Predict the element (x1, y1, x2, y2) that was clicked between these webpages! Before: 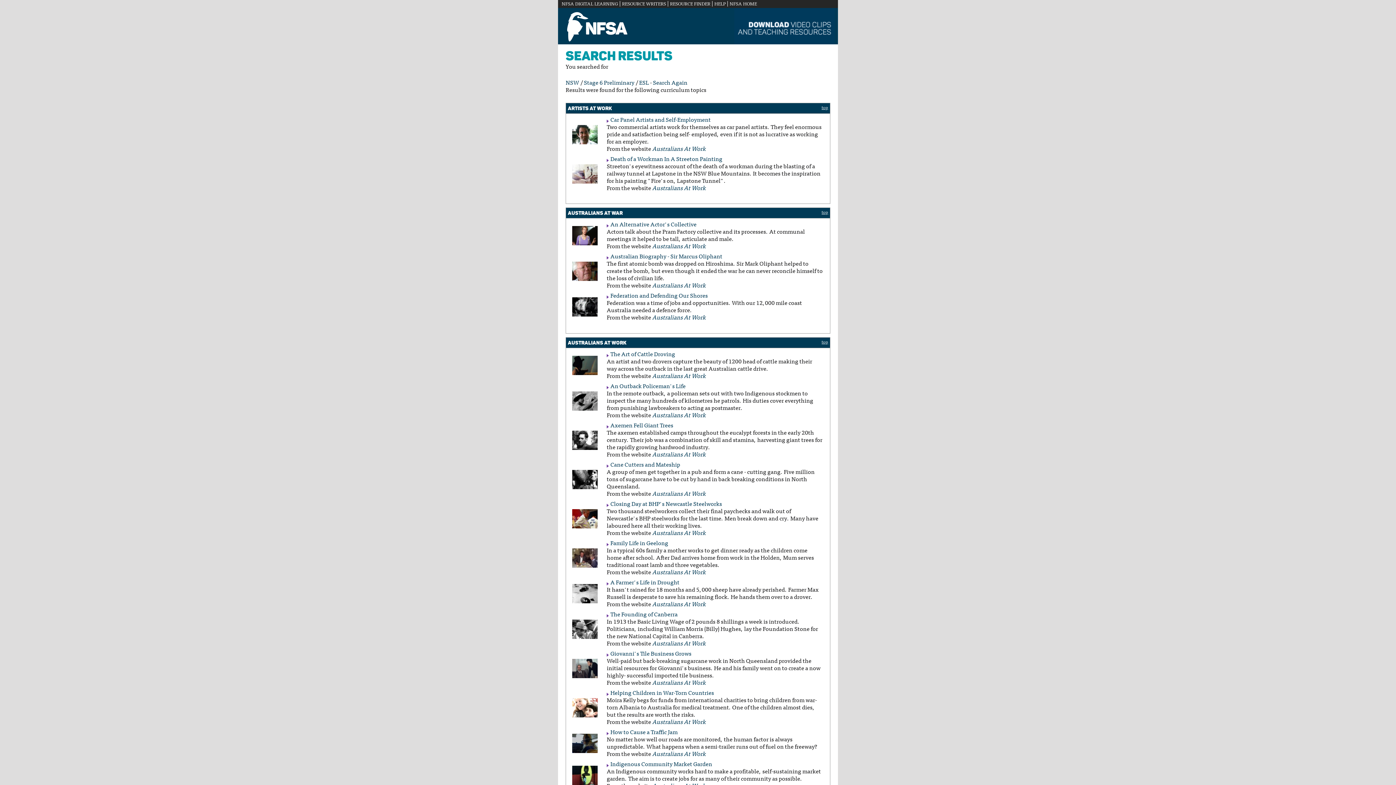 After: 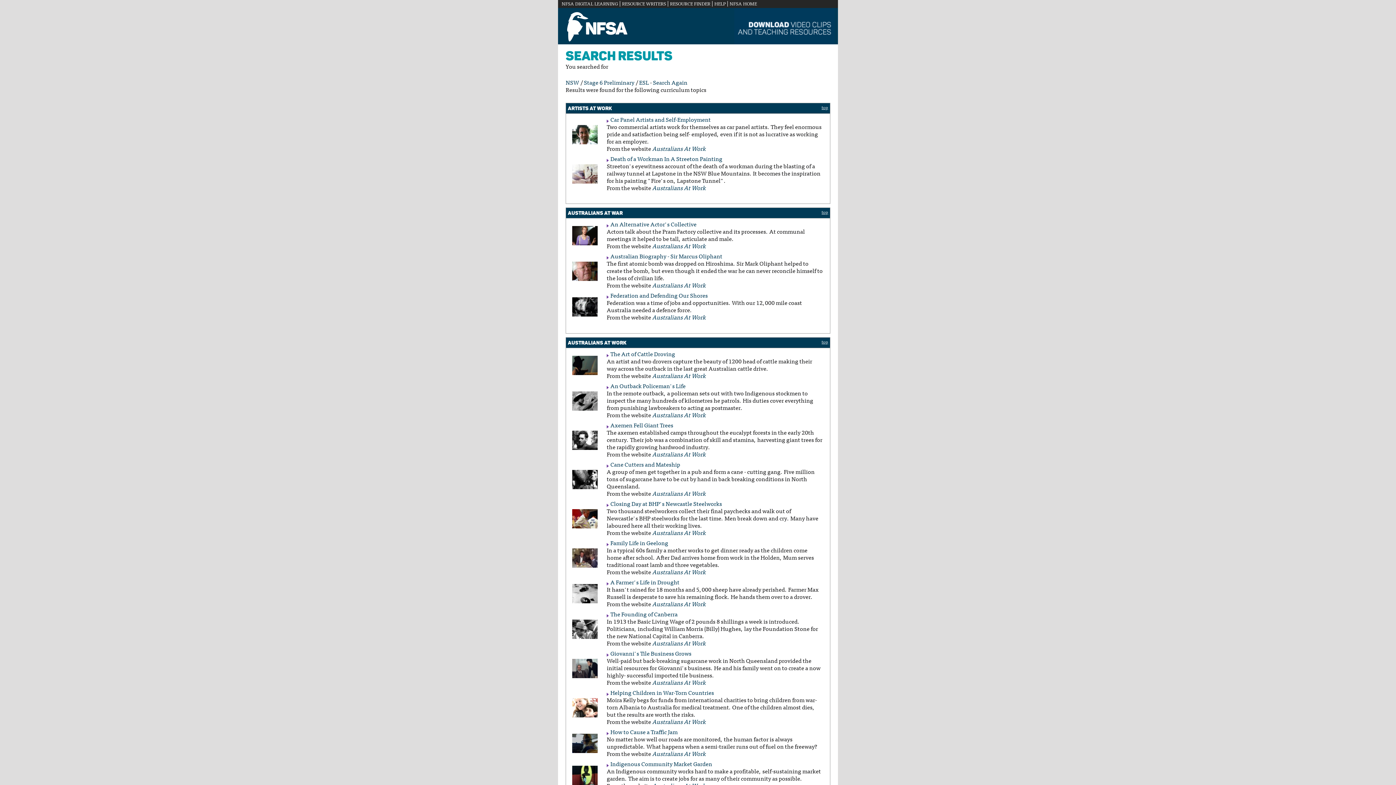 Action: bbox: (821, 339, 828, 345) label: top